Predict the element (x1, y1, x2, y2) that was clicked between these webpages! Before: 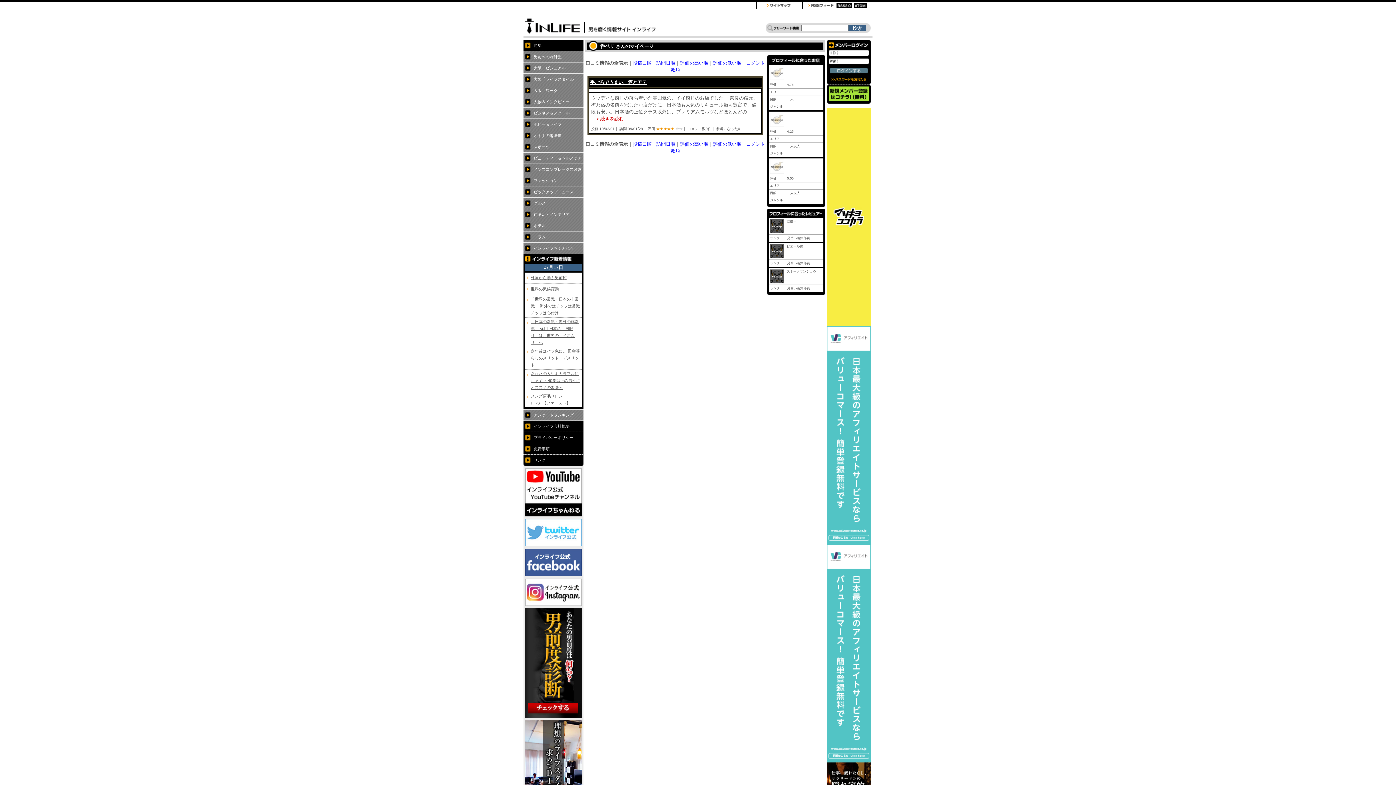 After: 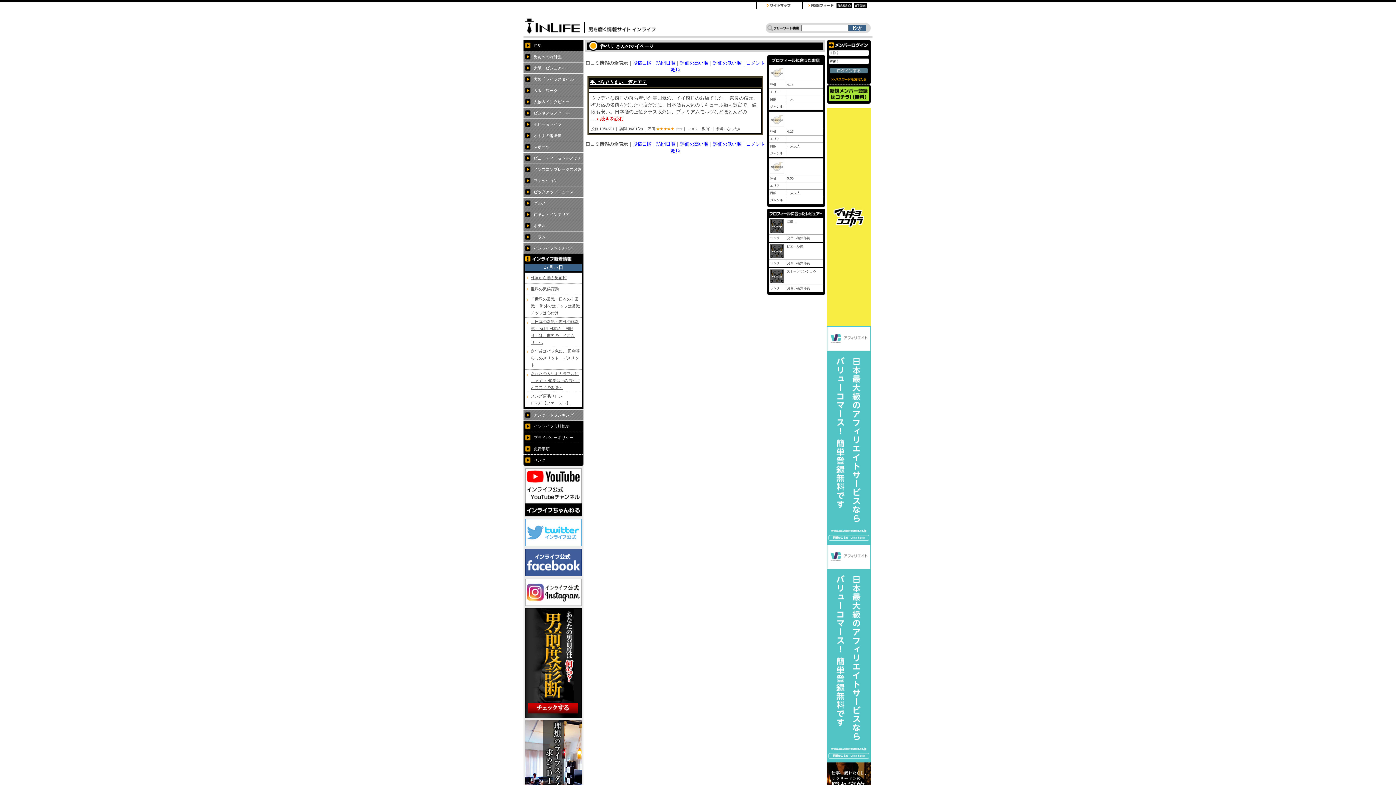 Action: bbox: (632, 141, 651, 146) label: 投稿日順